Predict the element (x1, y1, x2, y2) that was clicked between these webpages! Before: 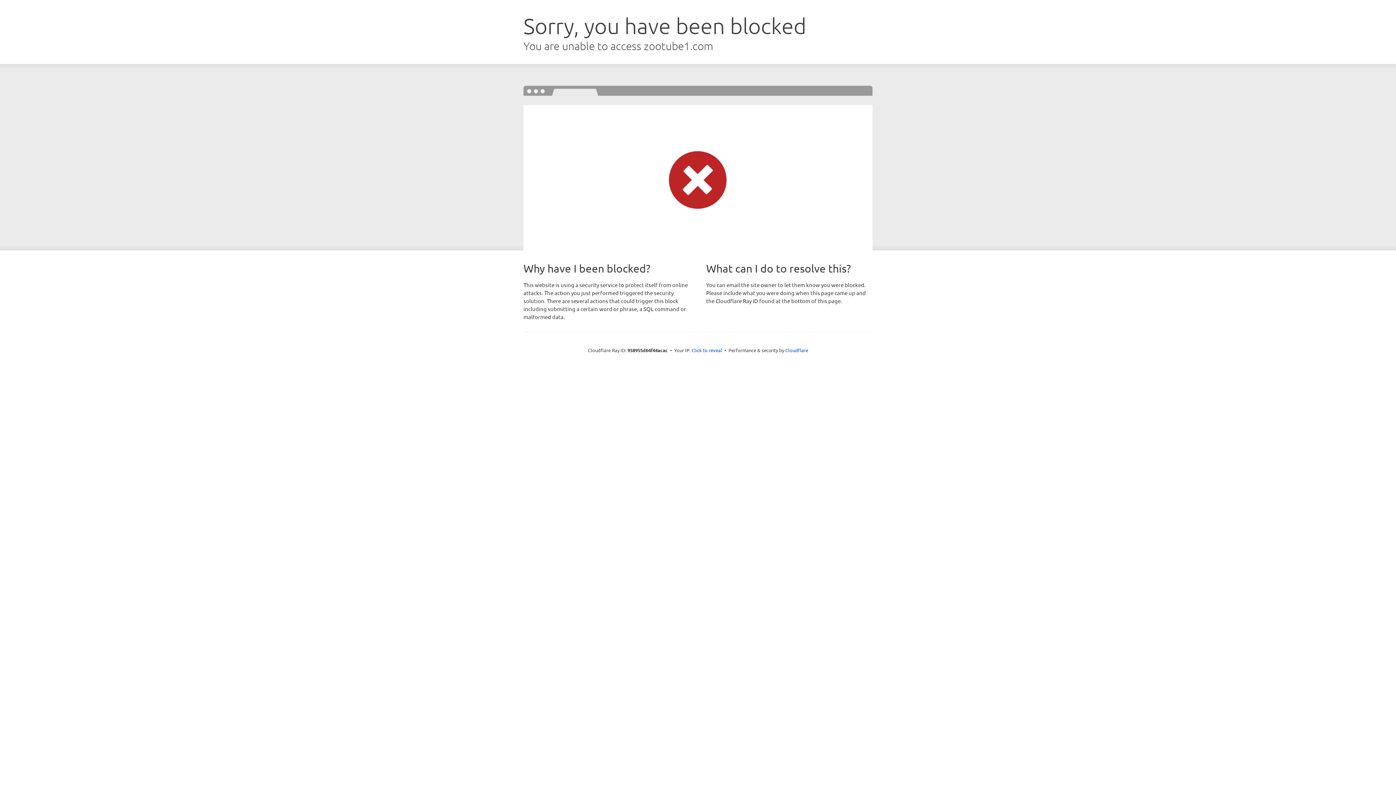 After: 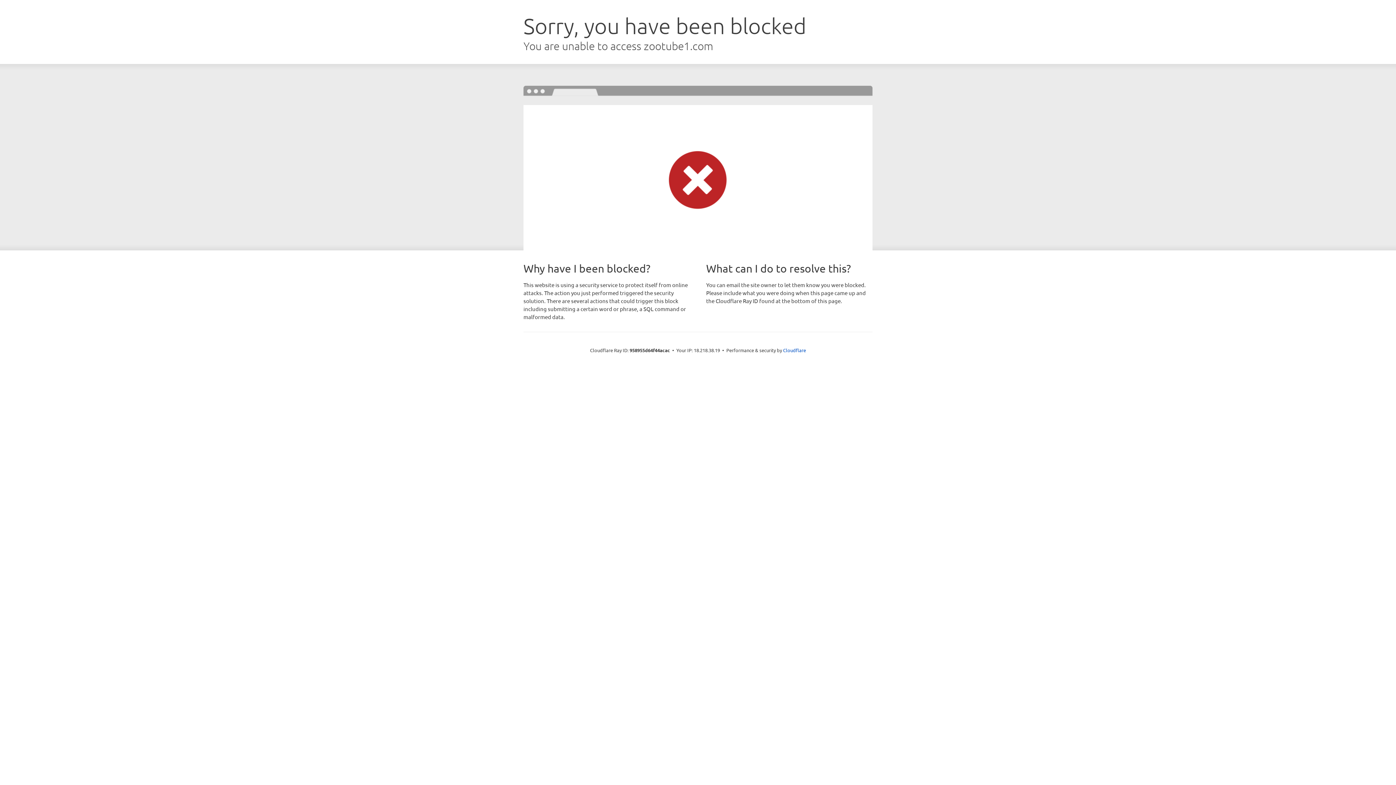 Action: label: Click to reveal bbox: (691, 346, 722, 353)